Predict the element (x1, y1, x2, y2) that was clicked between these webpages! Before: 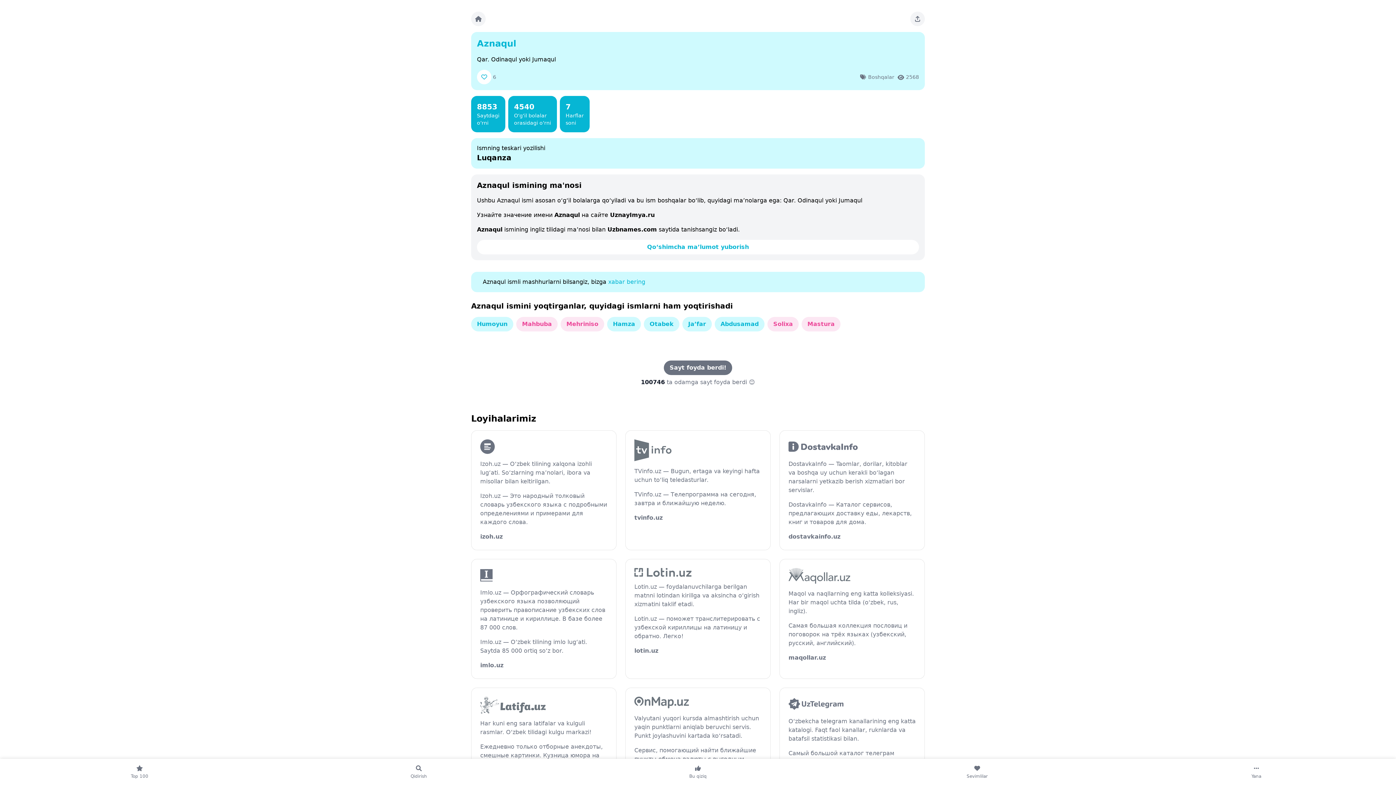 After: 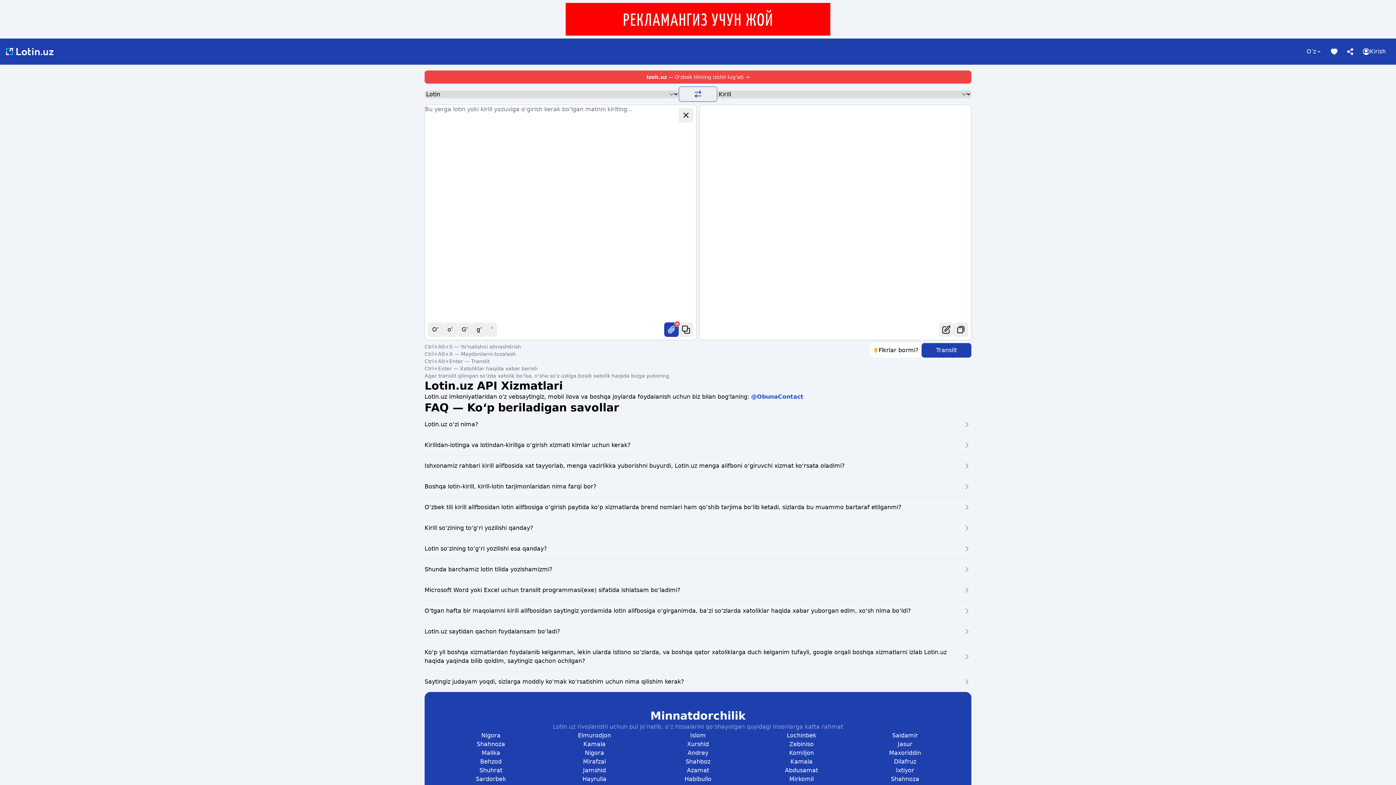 Action: bbox: (625, 559, 770, 679) label: Lotin.uz — foydalanuvchilarga berilgan matnni lotindan kirillga va aksincha o‘girish xizmatini taklif etadi.

Lotin.uz — поможет транслитерировать с узбекской кириллицы на латиницу и обратно. Легко!

lotin.uz